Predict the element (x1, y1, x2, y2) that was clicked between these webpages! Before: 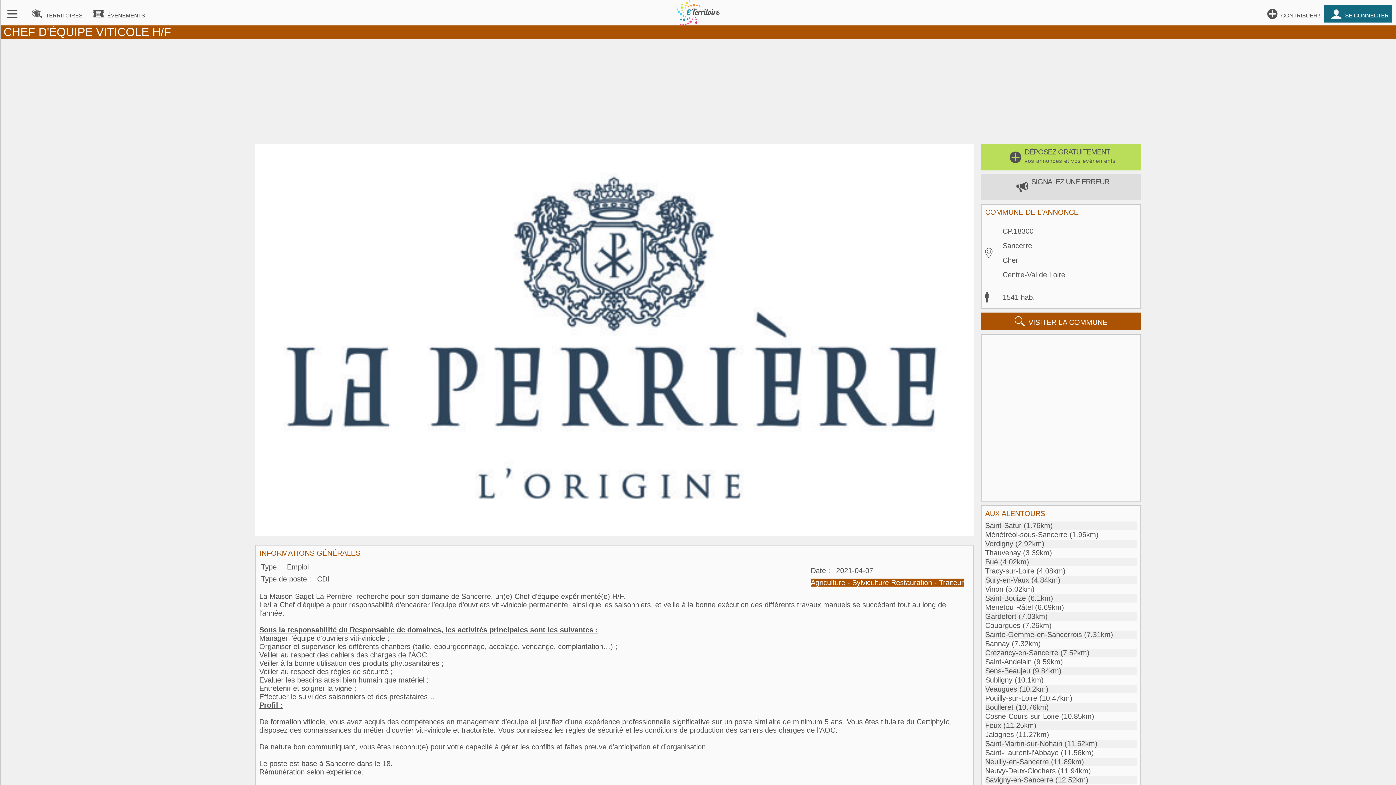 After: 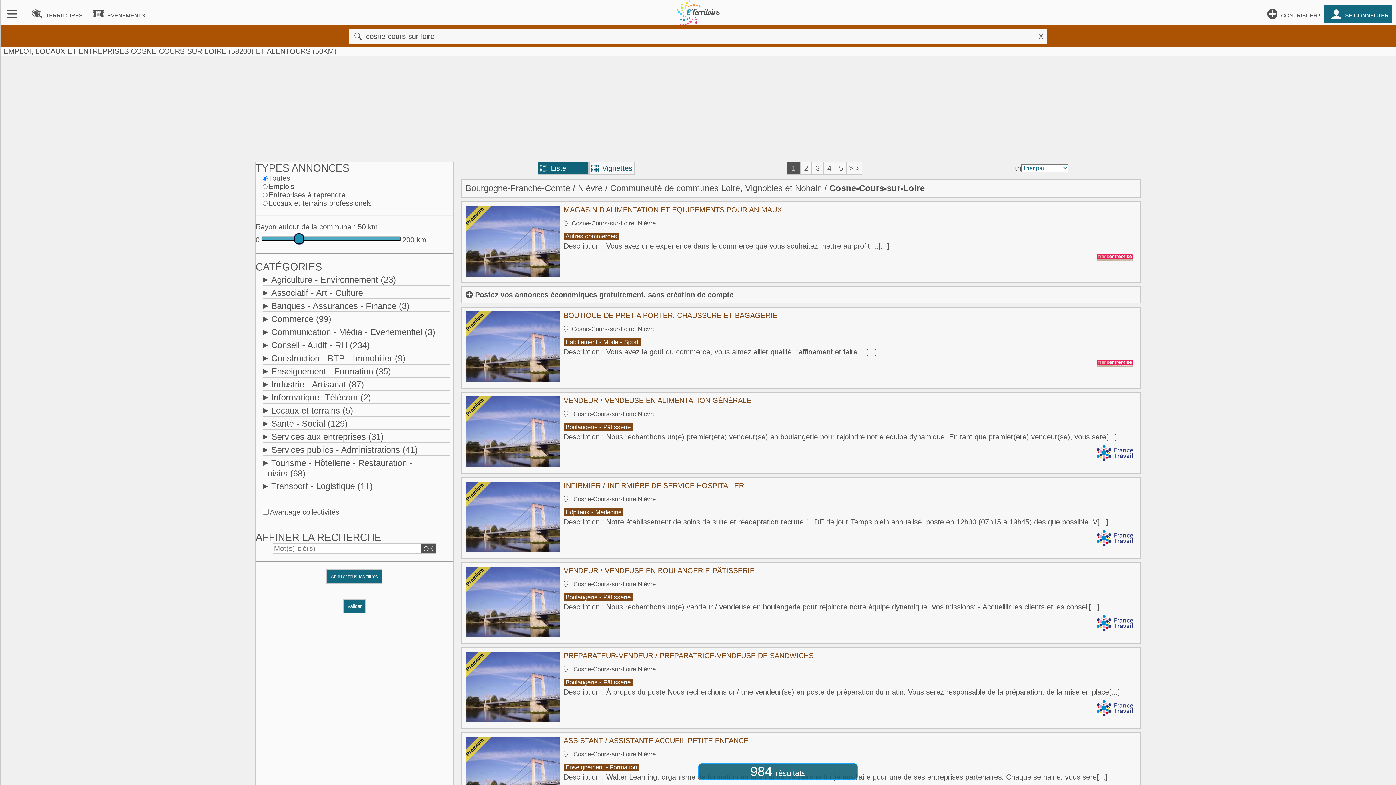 Action: bbox: (985, 712, 1059, 720) label: Cosne-Cours-sur-Loire